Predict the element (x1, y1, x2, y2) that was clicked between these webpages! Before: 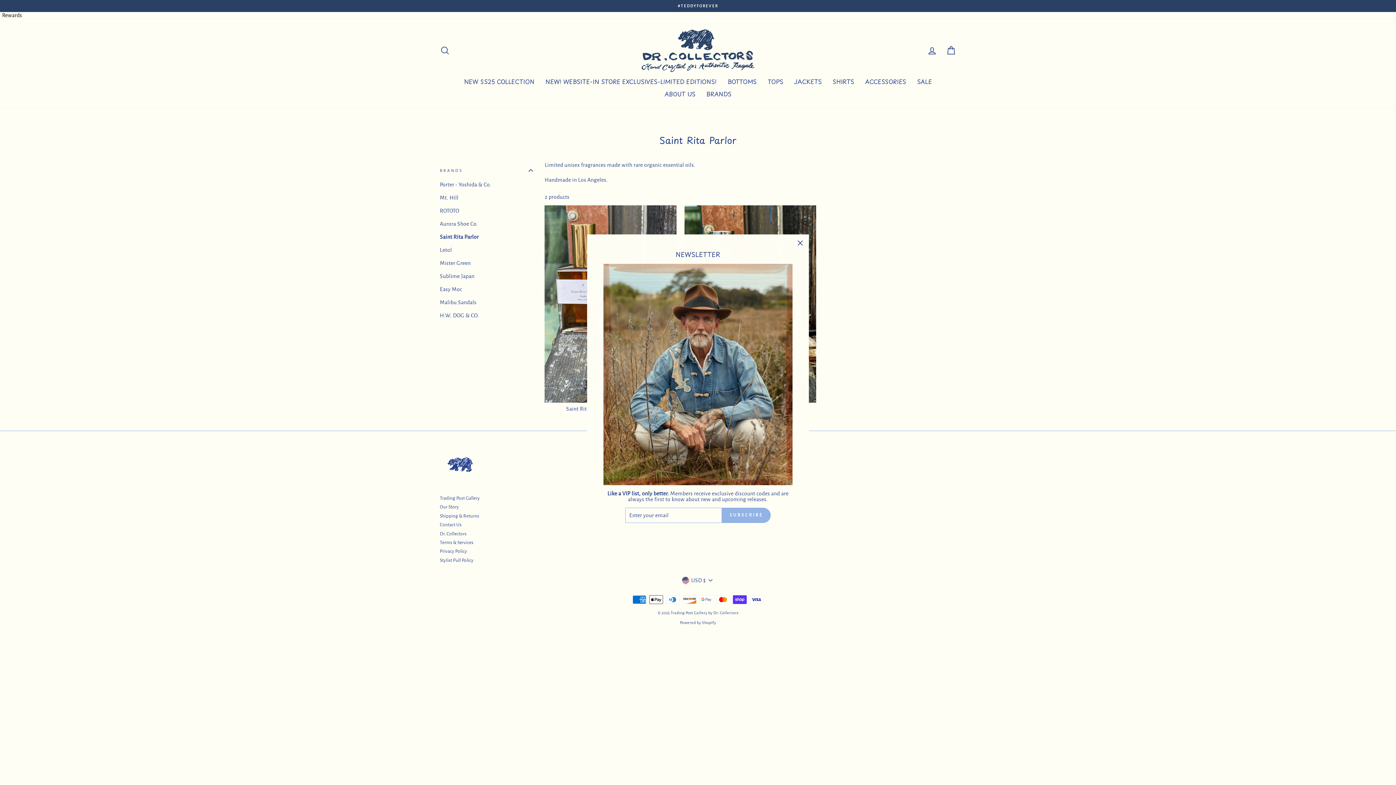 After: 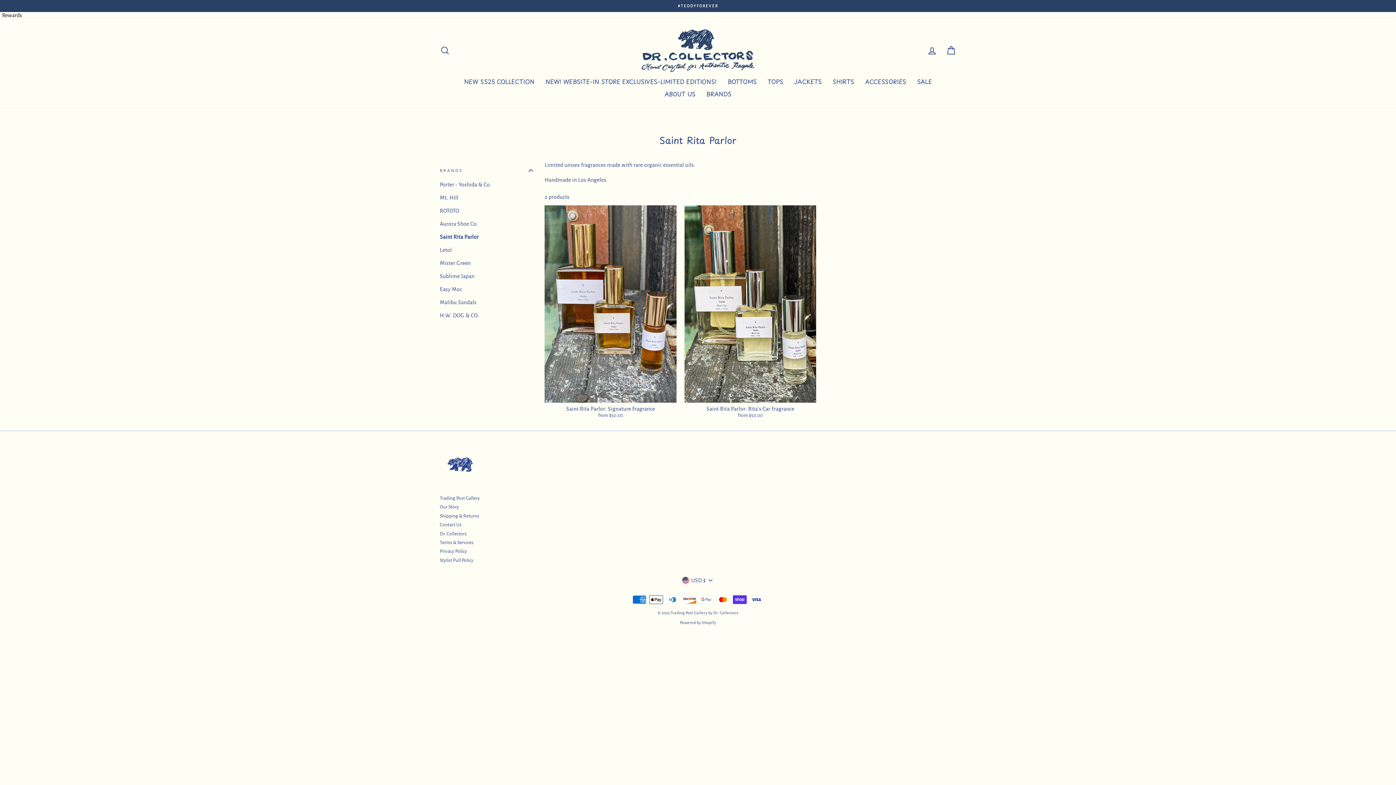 Action: bbox: (696, 533, 700, 533)